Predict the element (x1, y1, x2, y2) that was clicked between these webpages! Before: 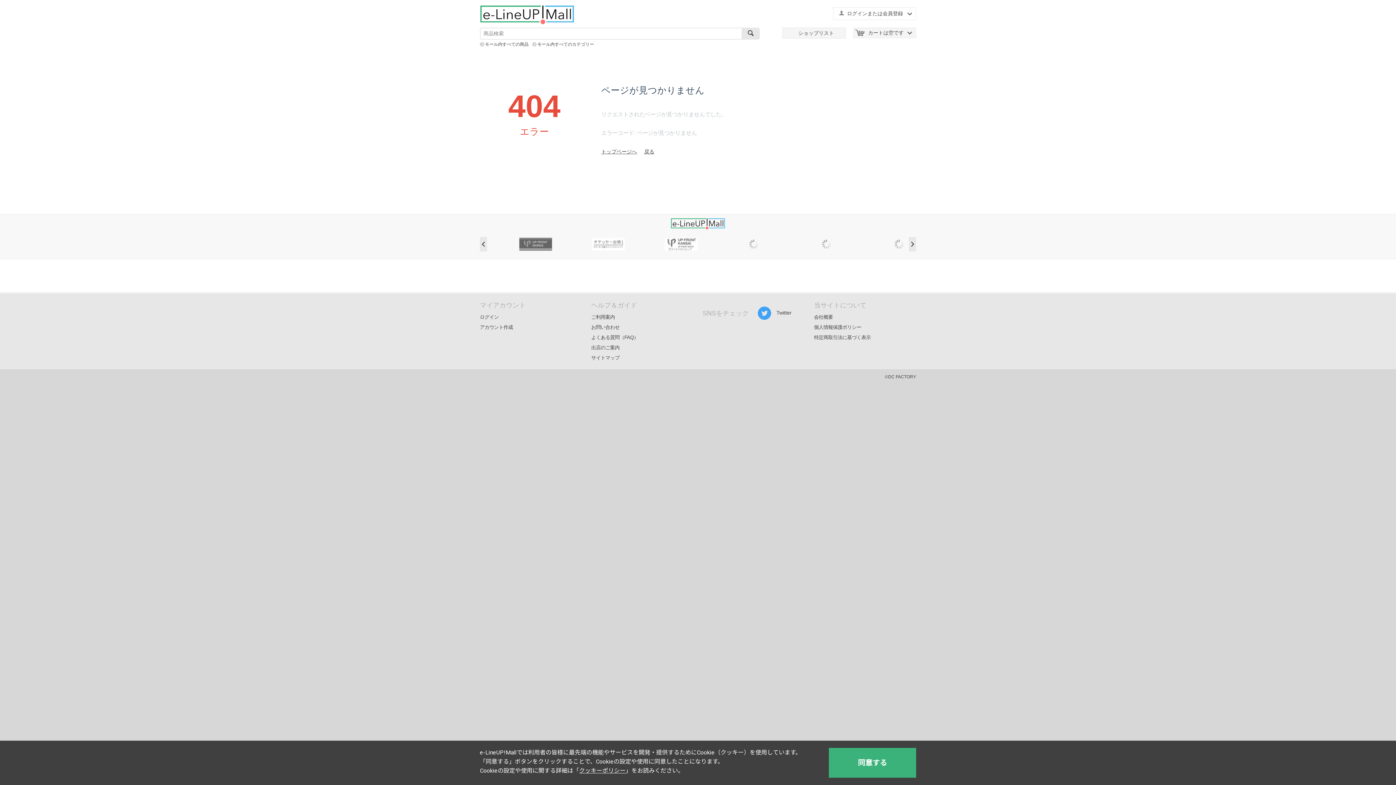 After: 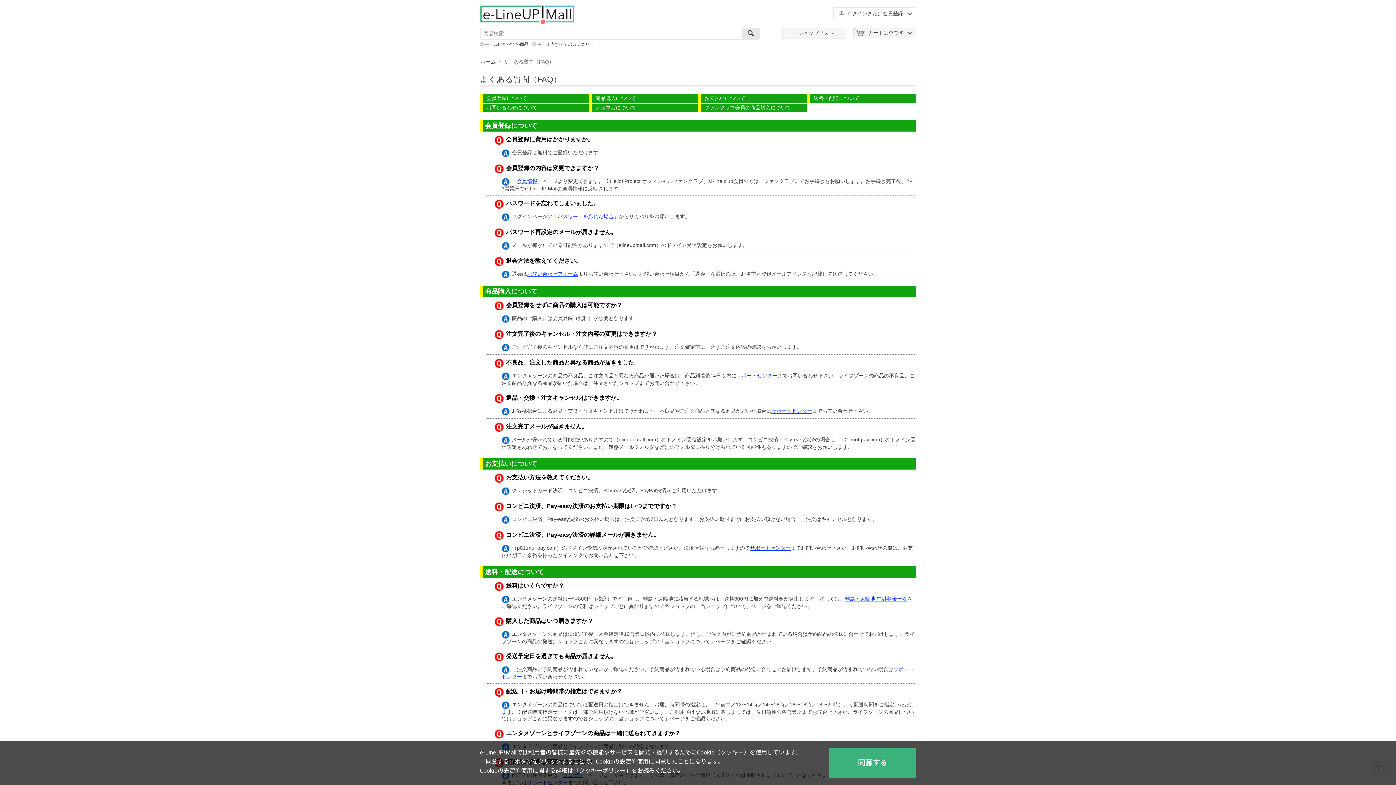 Action: label: よくある質問（FAQ） bbox: (591, 334, 638, 340)